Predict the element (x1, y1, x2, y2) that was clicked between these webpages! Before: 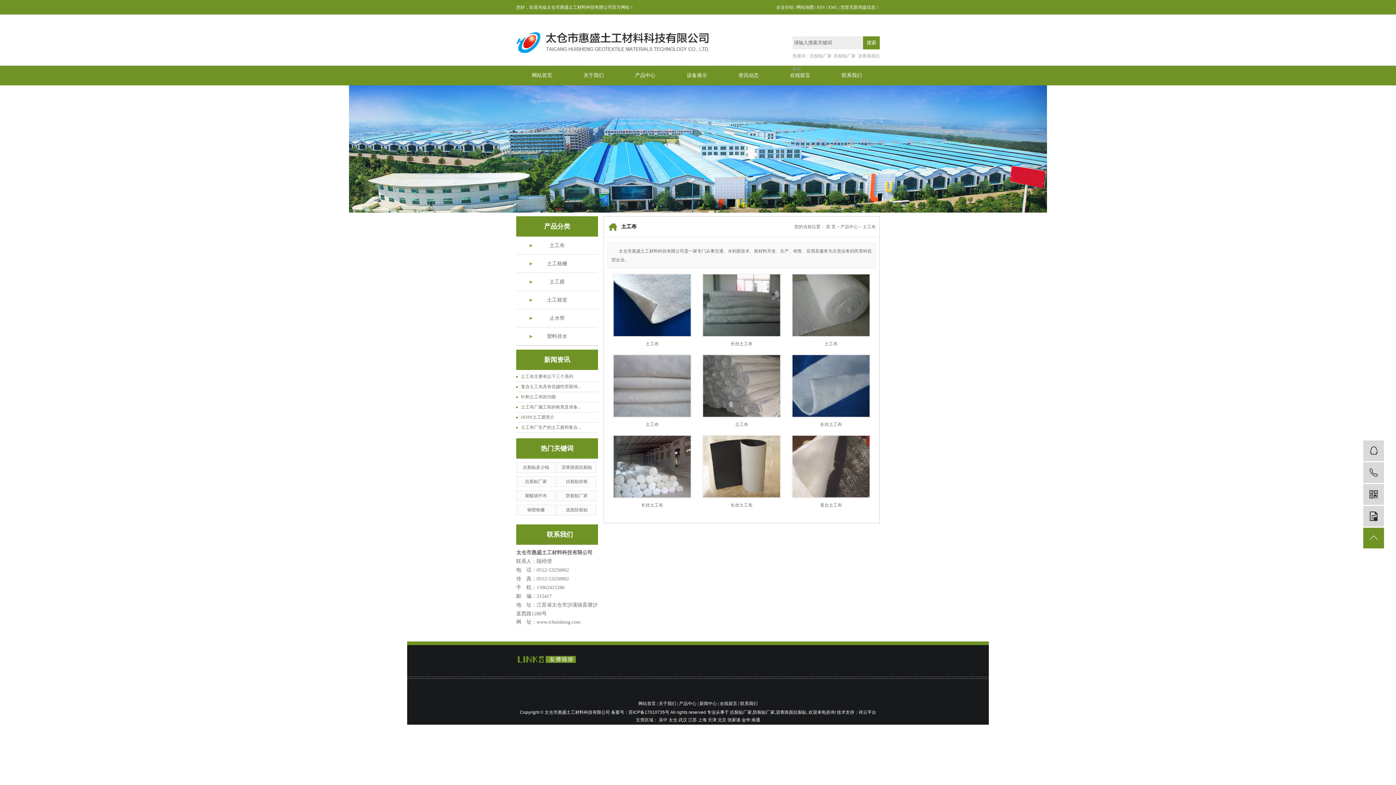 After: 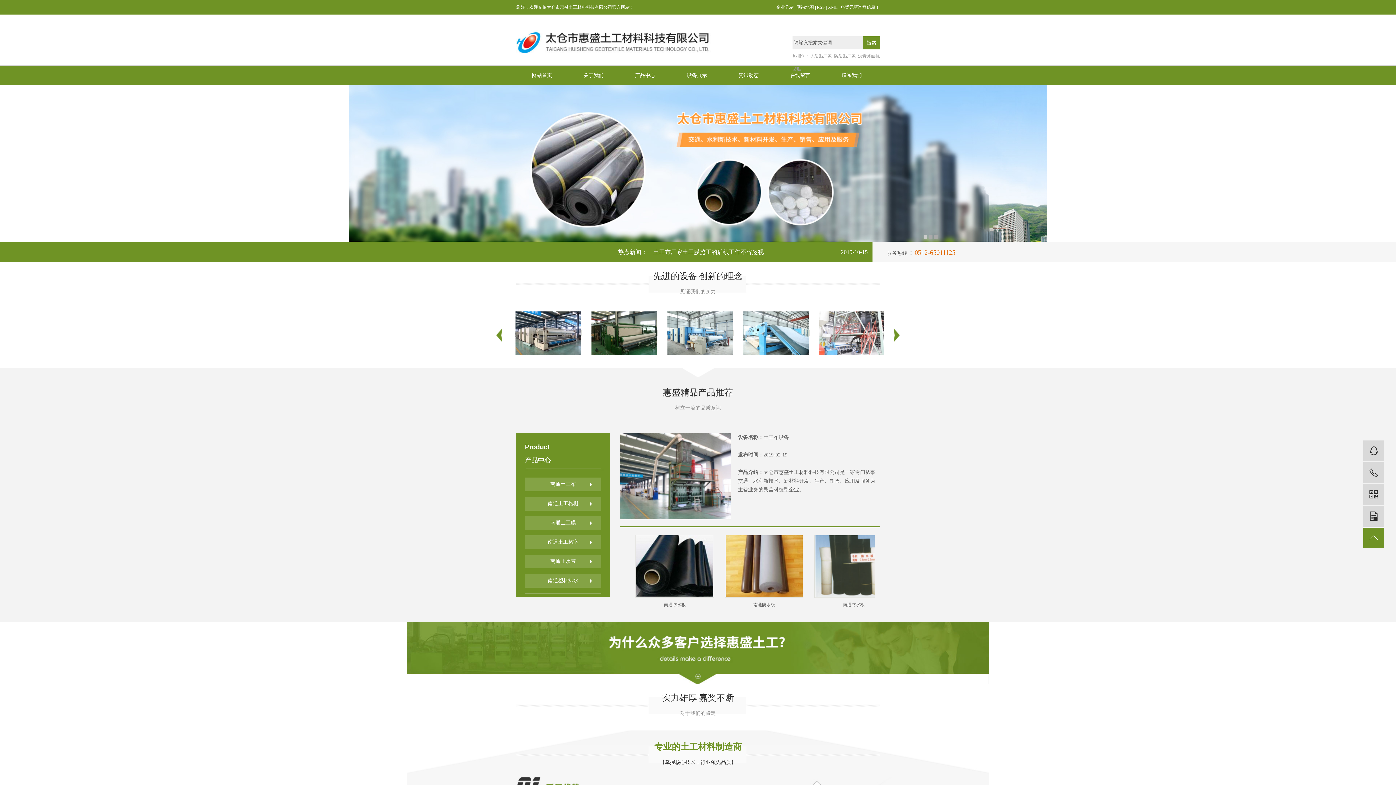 Action: bbox: (751, 717, 760, 722) label: 南通